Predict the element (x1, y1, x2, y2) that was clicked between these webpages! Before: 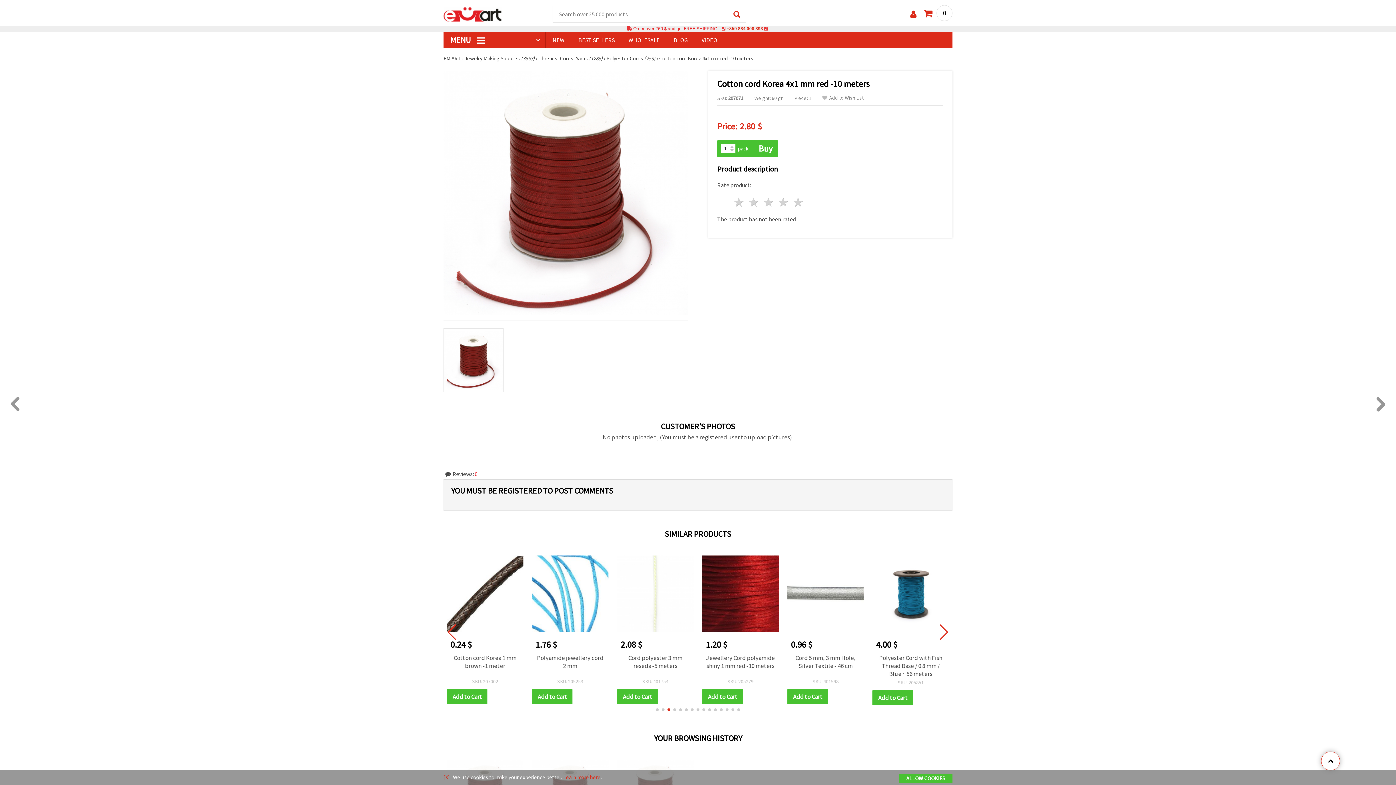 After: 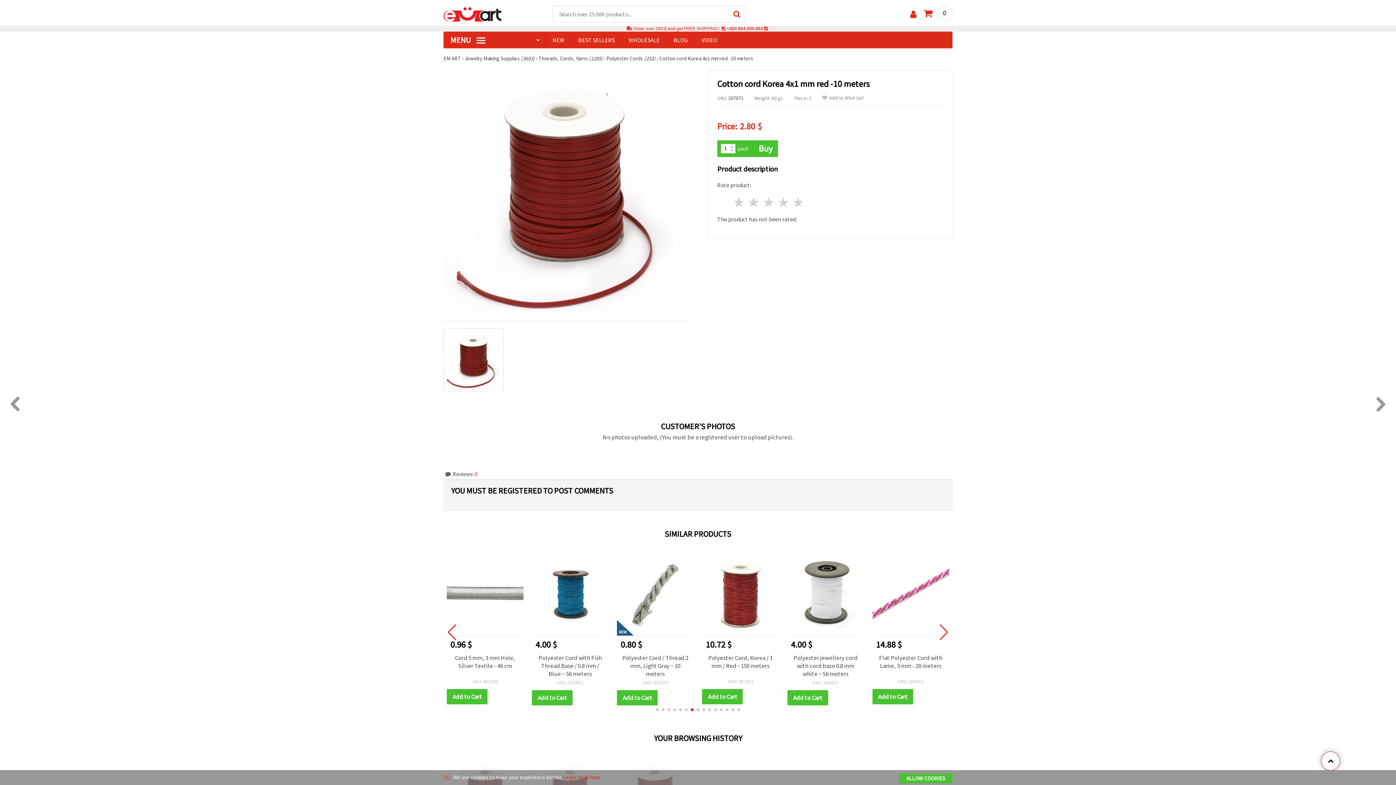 Action: label: Previous slide bbox: (447, 624, 457, 640)